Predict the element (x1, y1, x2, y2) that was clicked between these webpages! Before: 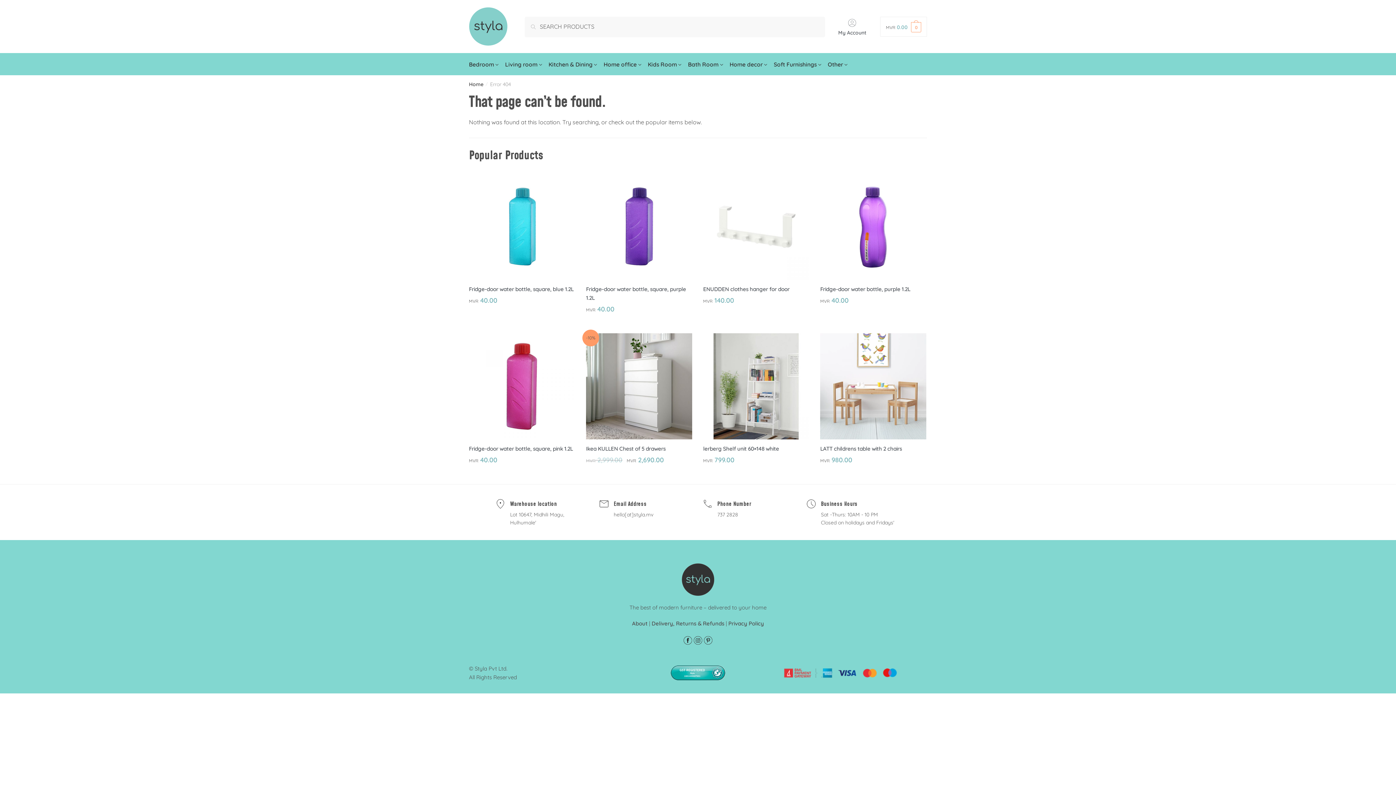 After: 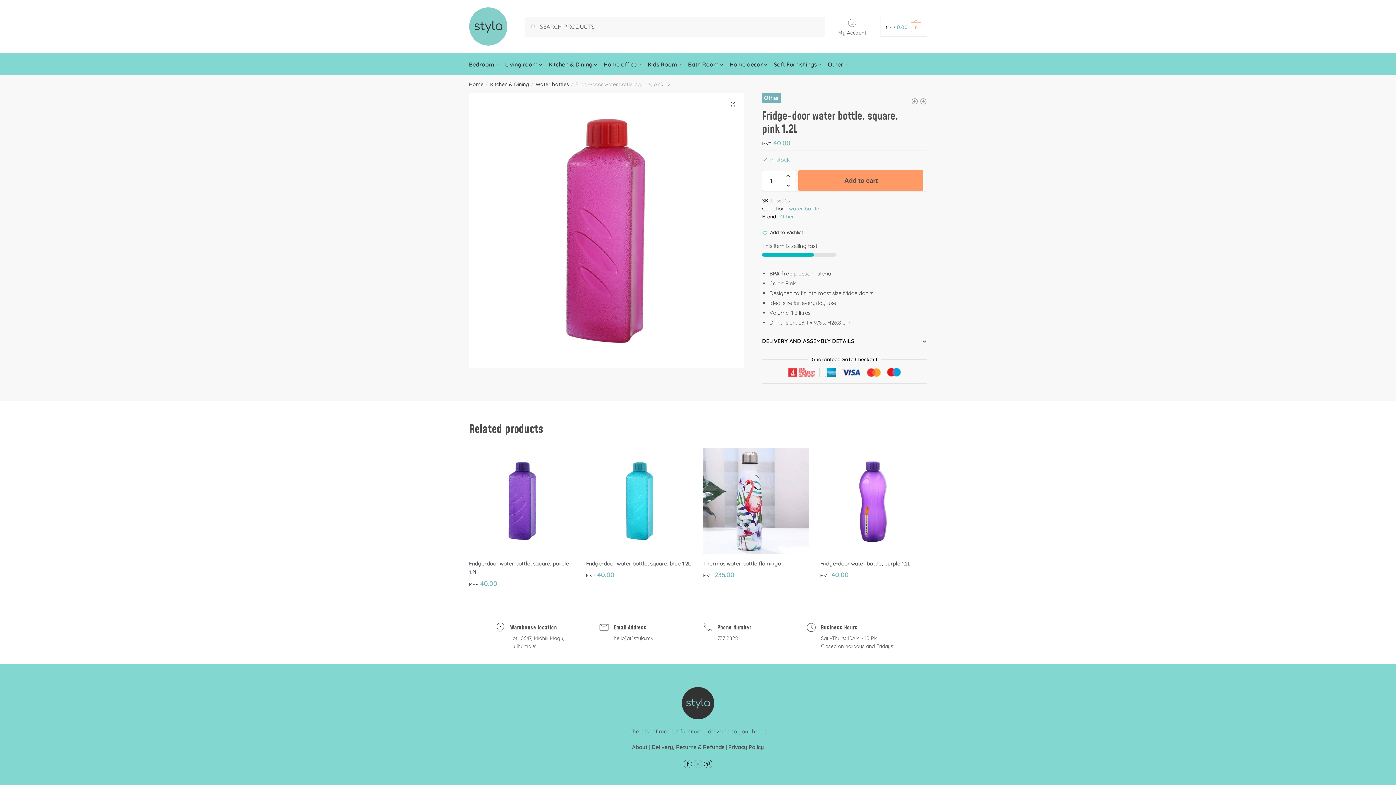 Action: bbox: (469, 333, 575, 439) label: Fridge-door water bottle, square, pink 1.2L